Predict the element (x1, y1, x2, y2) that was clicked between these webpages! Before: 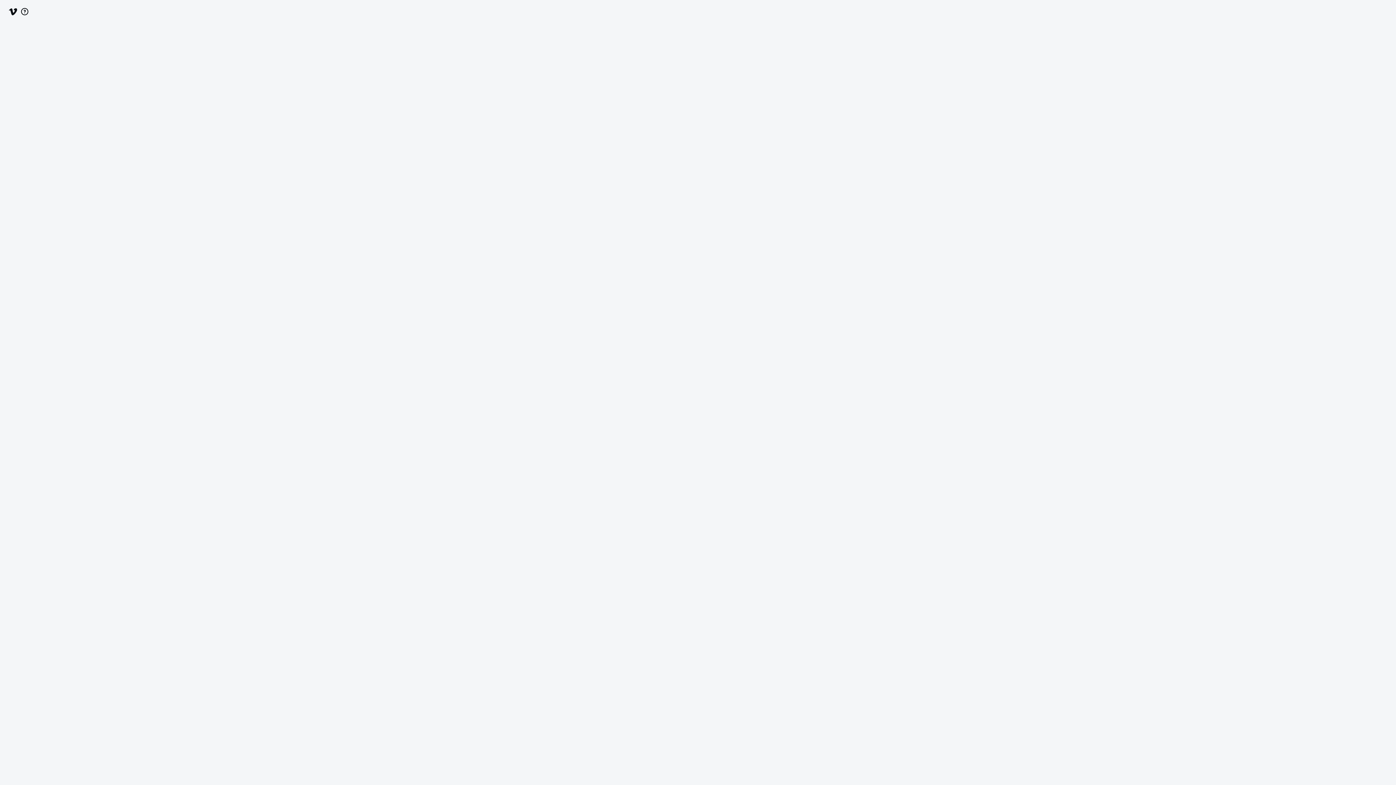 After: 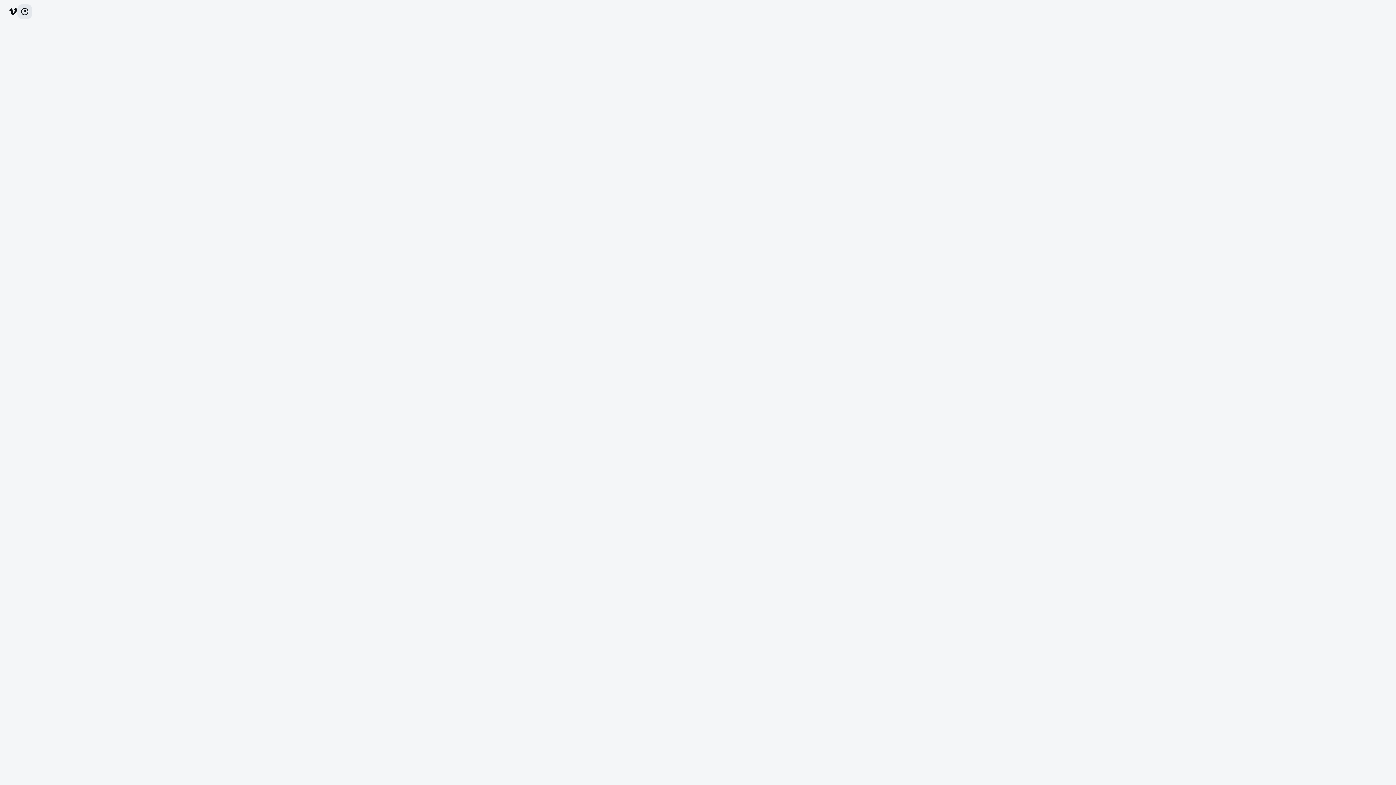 Action: bbox: (17, 4, 32, 18) label: help_button